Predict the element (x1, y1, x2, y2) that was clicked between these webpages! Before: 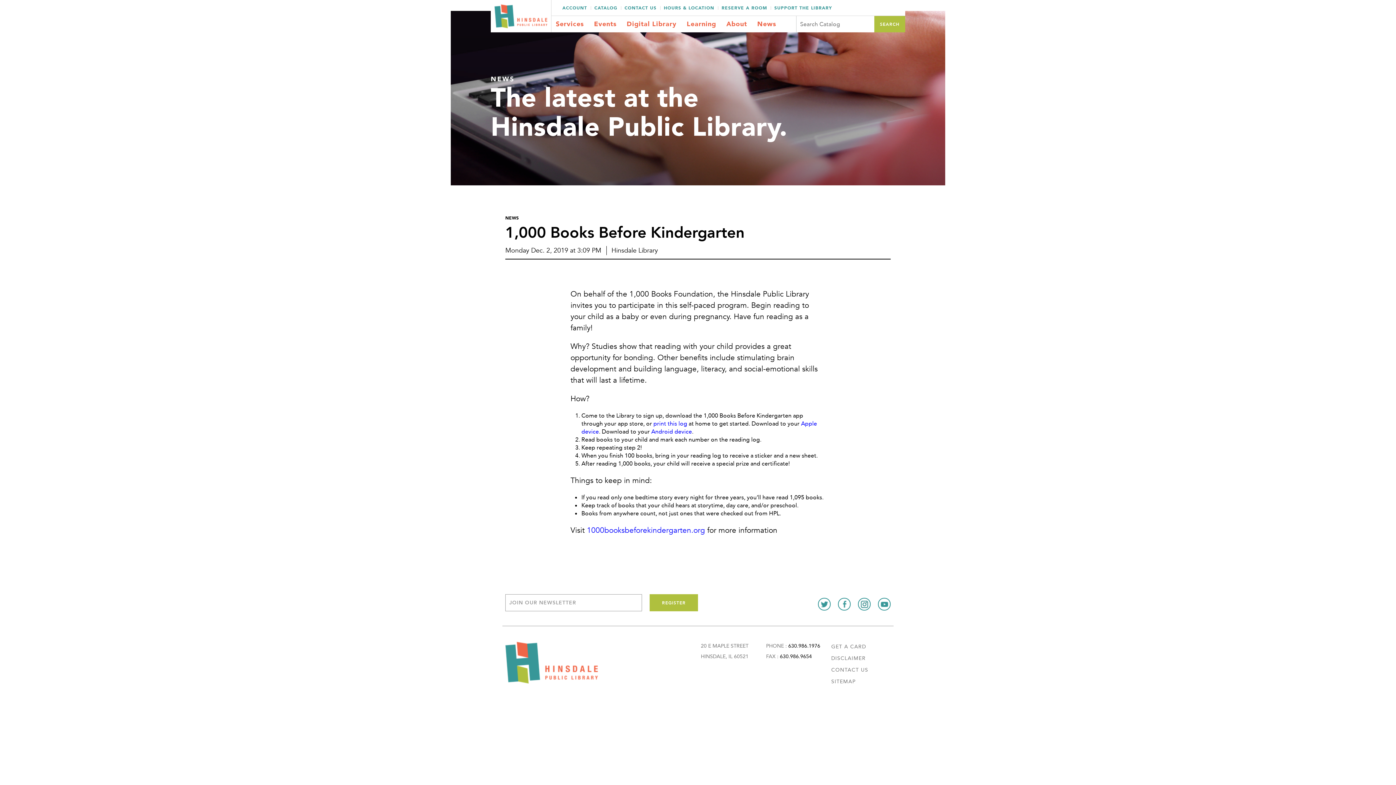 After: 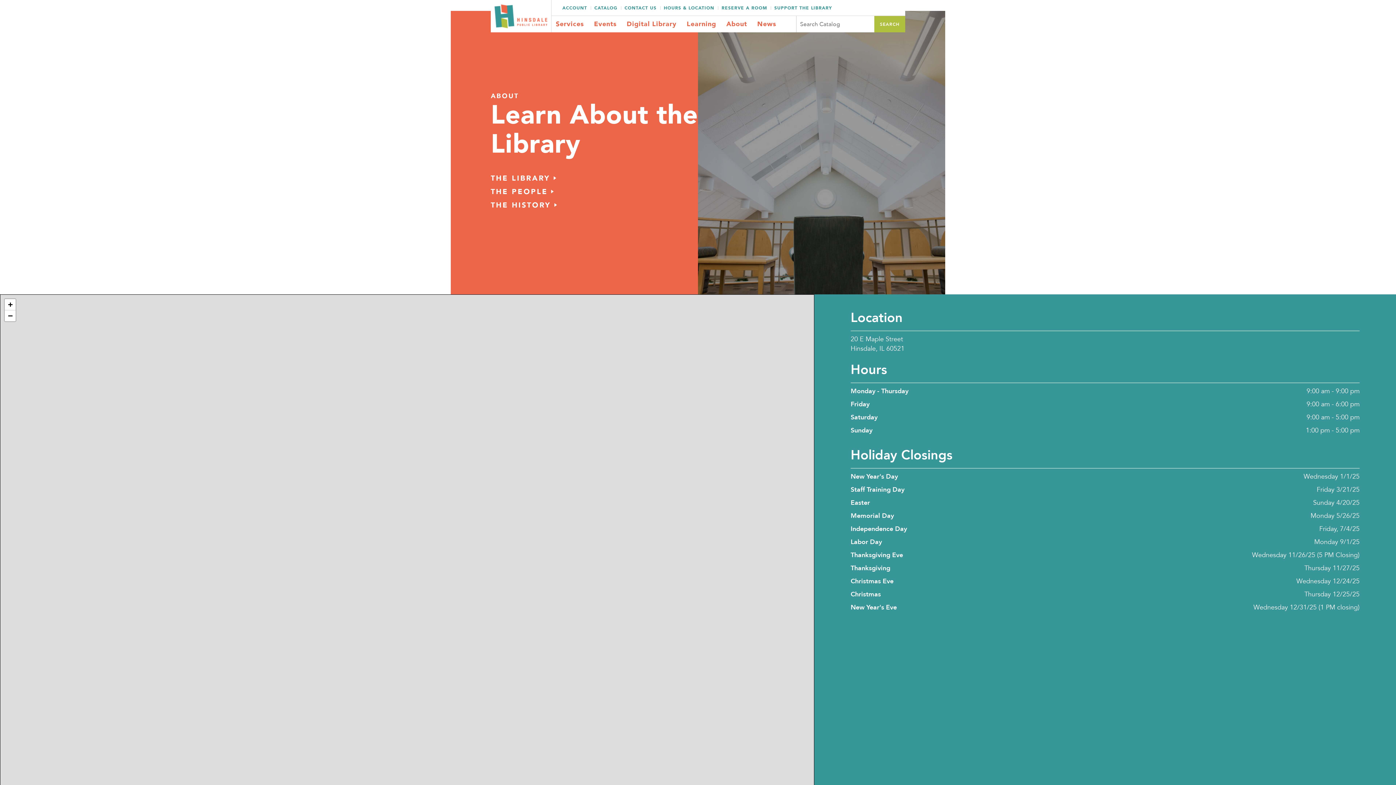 Action: bbox: (726, 16, 747, 32) label: About